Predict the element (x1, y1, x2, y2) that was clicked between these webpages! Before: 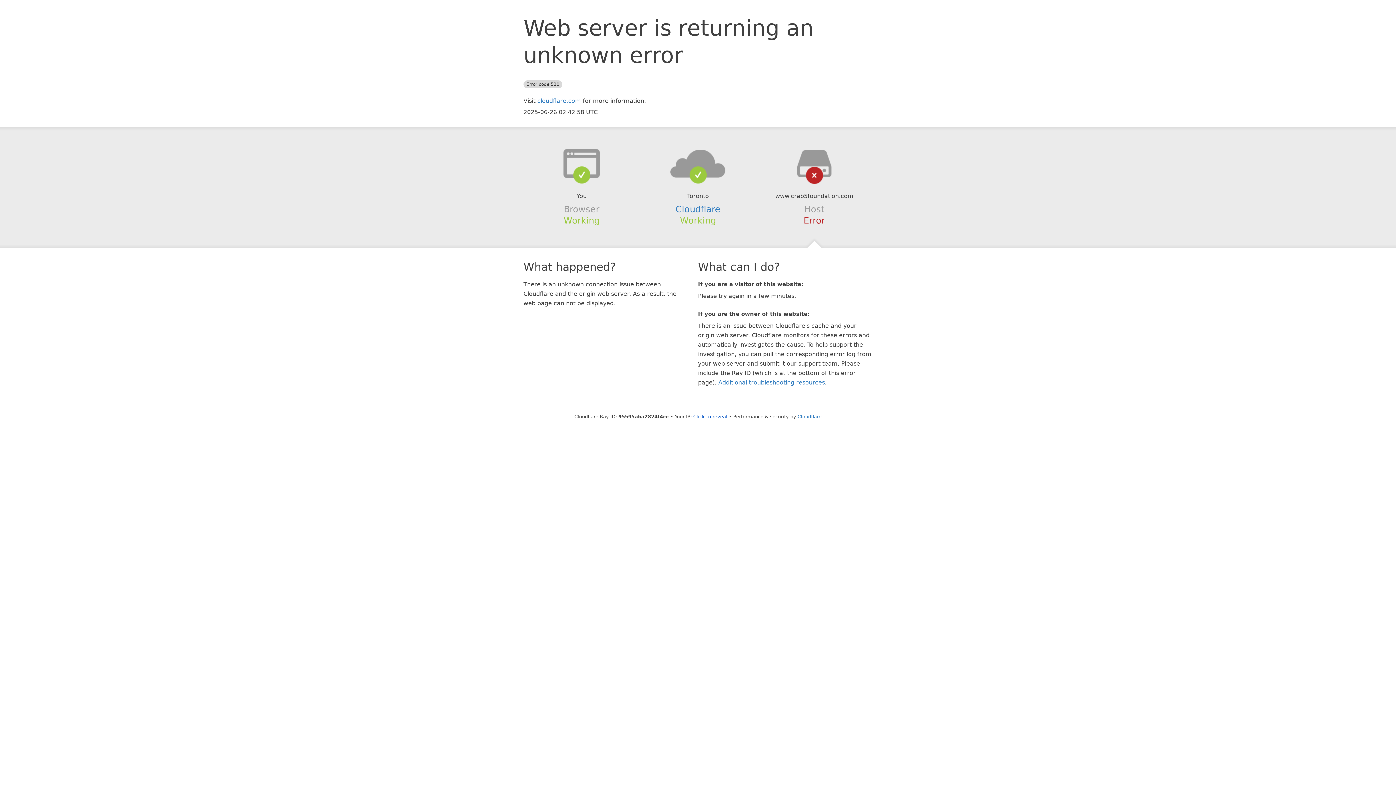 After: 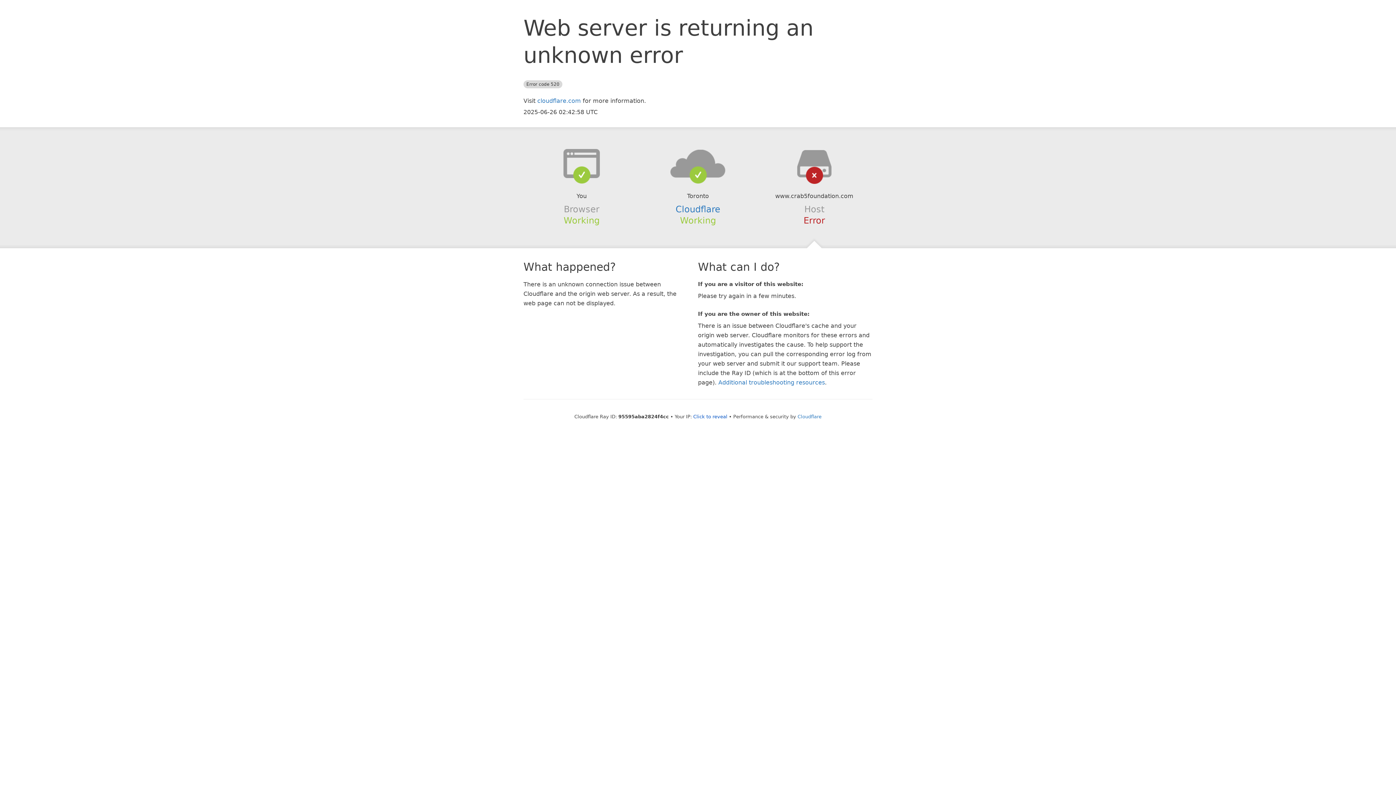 Action: bbox: (639, 148, 756, 178)